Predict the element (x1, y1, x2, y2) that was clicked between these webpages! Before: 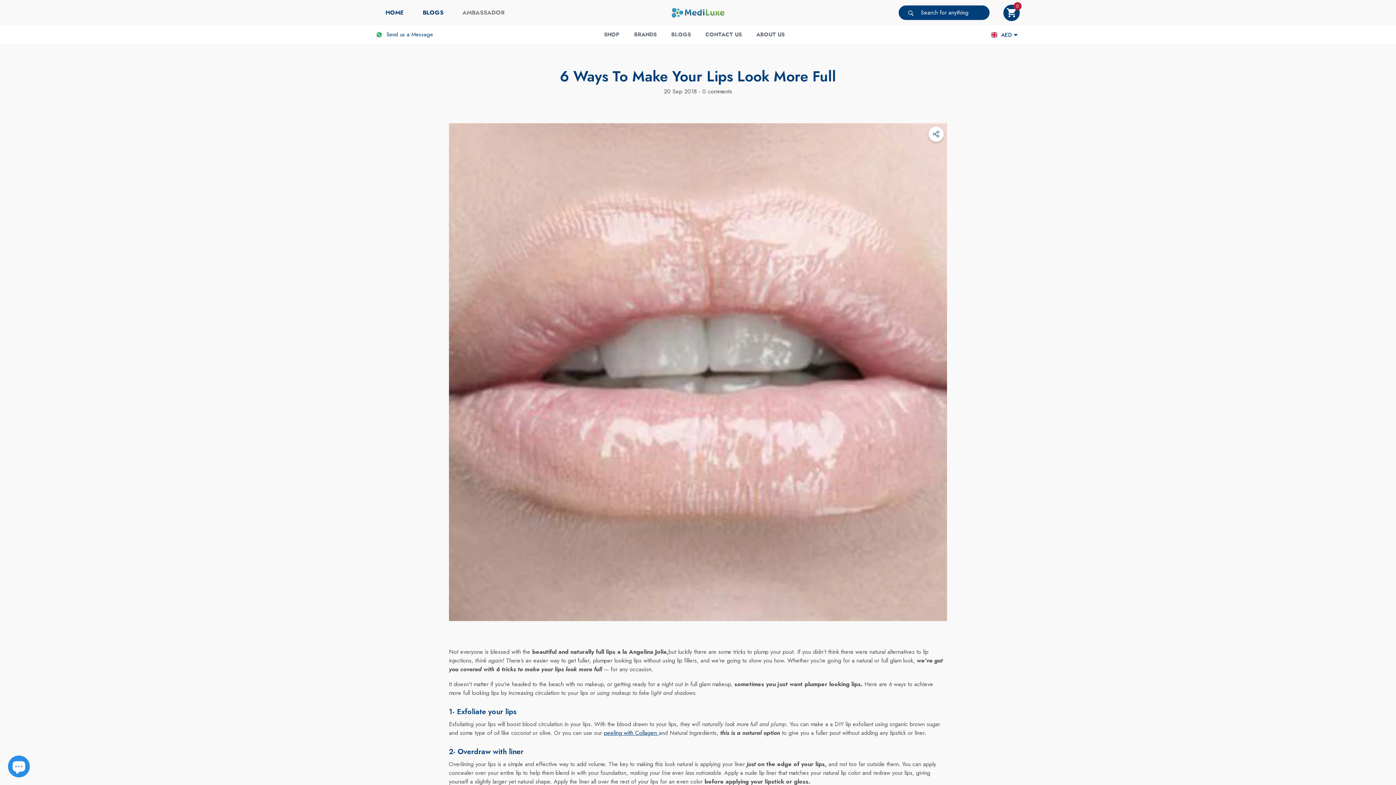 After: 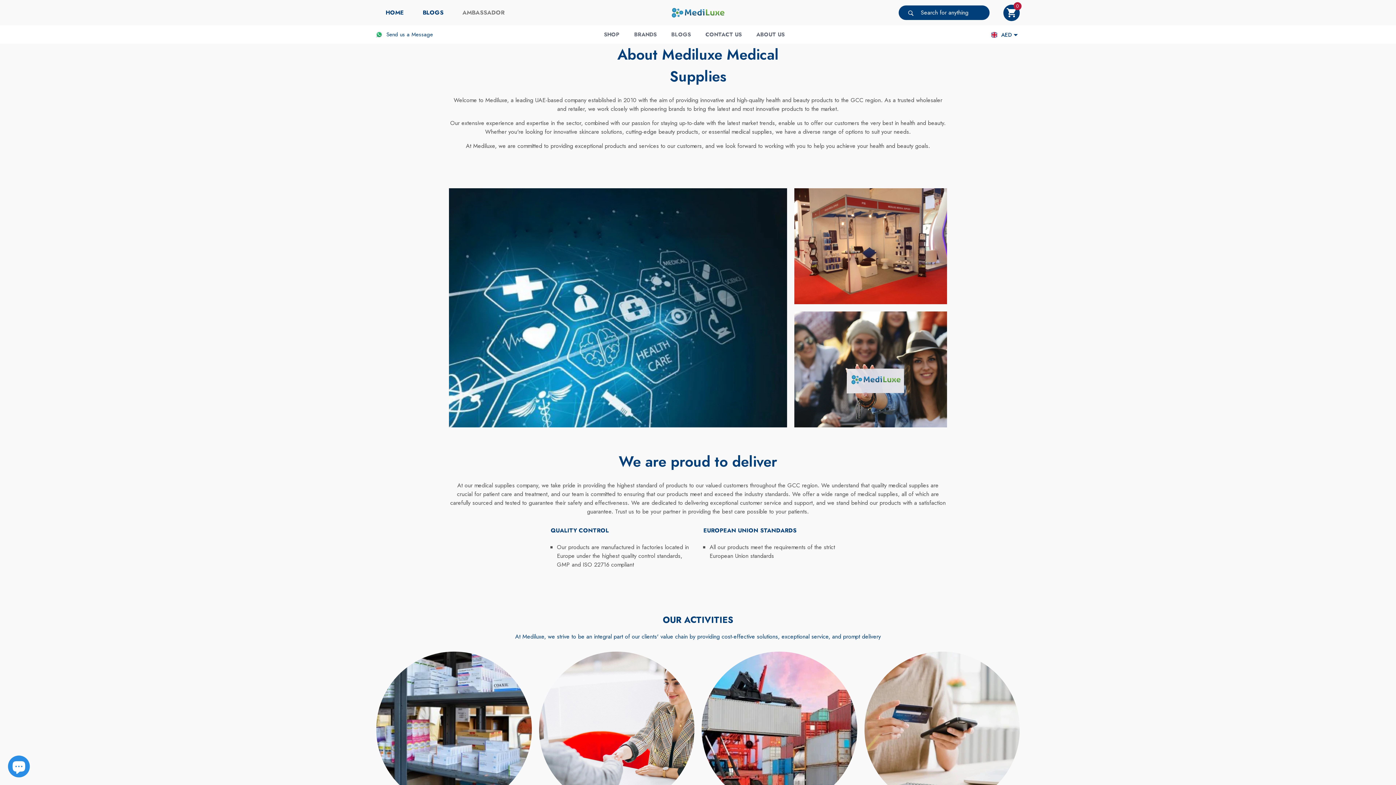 Action: label: ABOUT US bbox: (749, 25, 792, 43)